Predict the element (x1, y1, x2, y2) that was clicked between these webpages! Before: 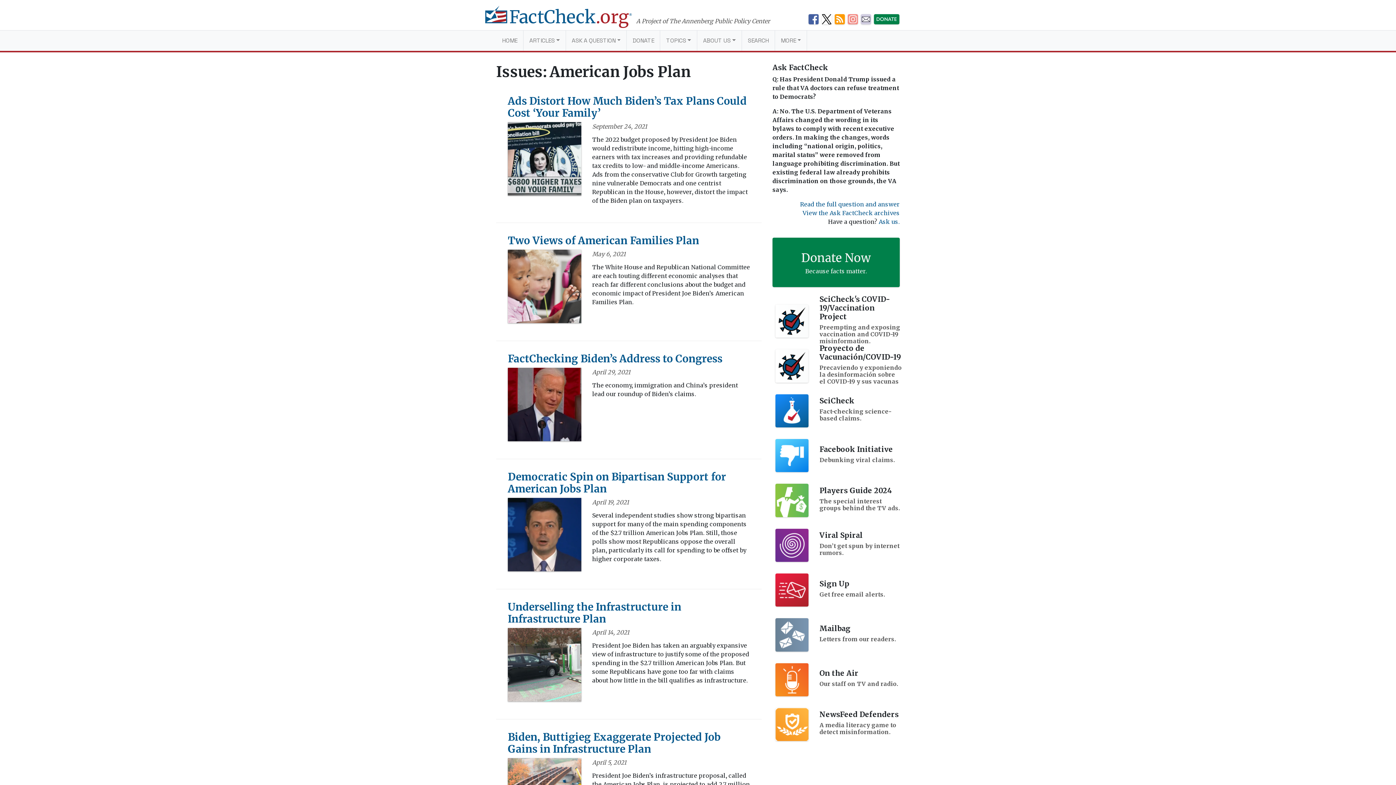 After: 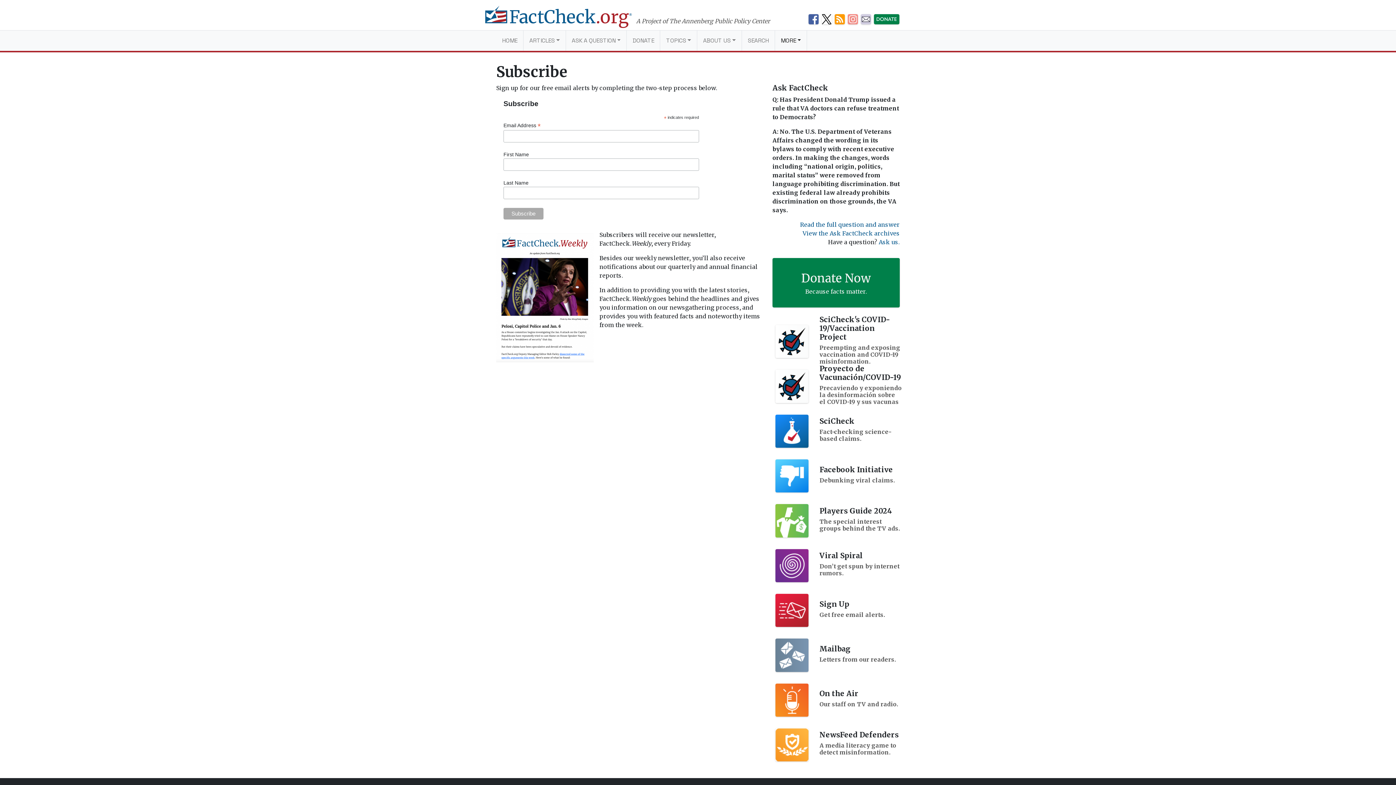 Action: bbox: (772, 567, 899, 612) label: Sign Up
Get free email alerts.